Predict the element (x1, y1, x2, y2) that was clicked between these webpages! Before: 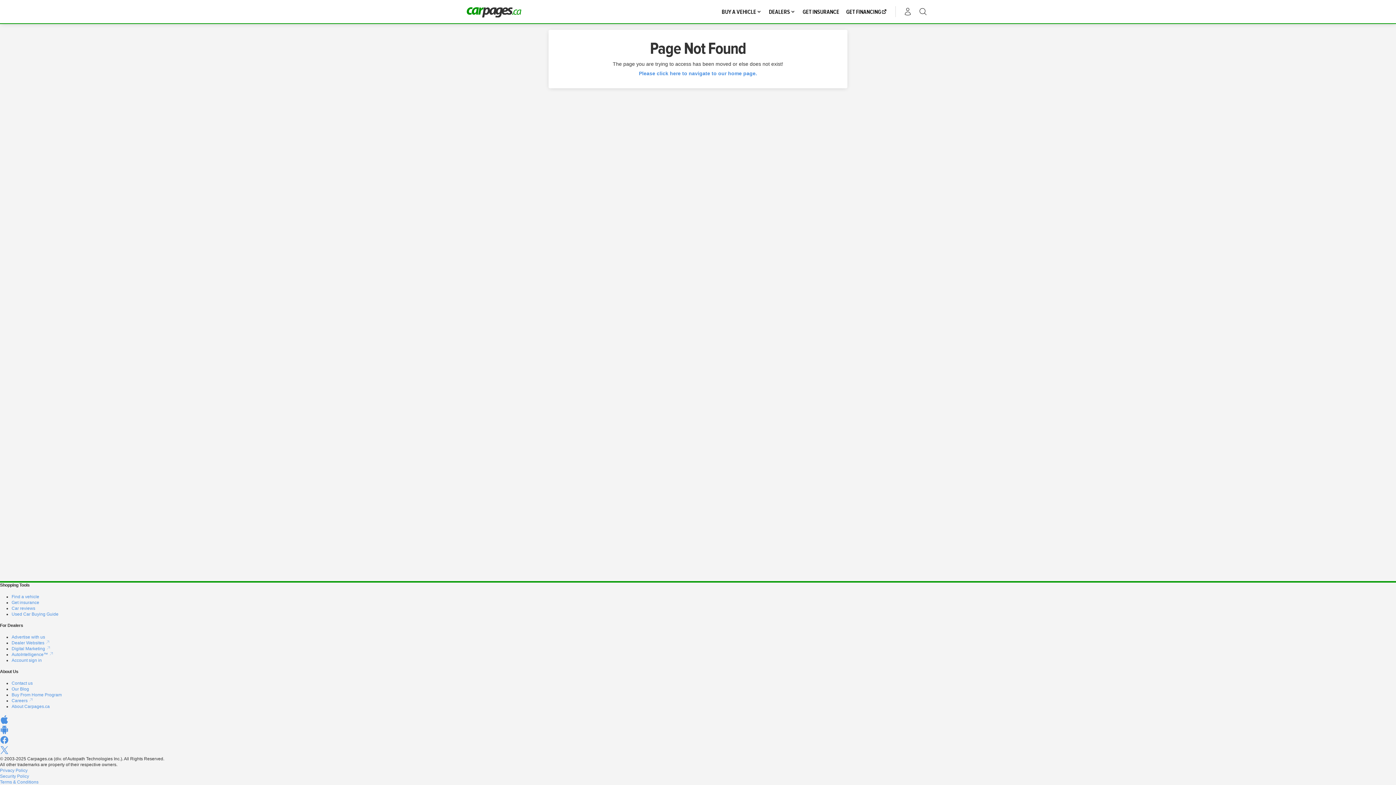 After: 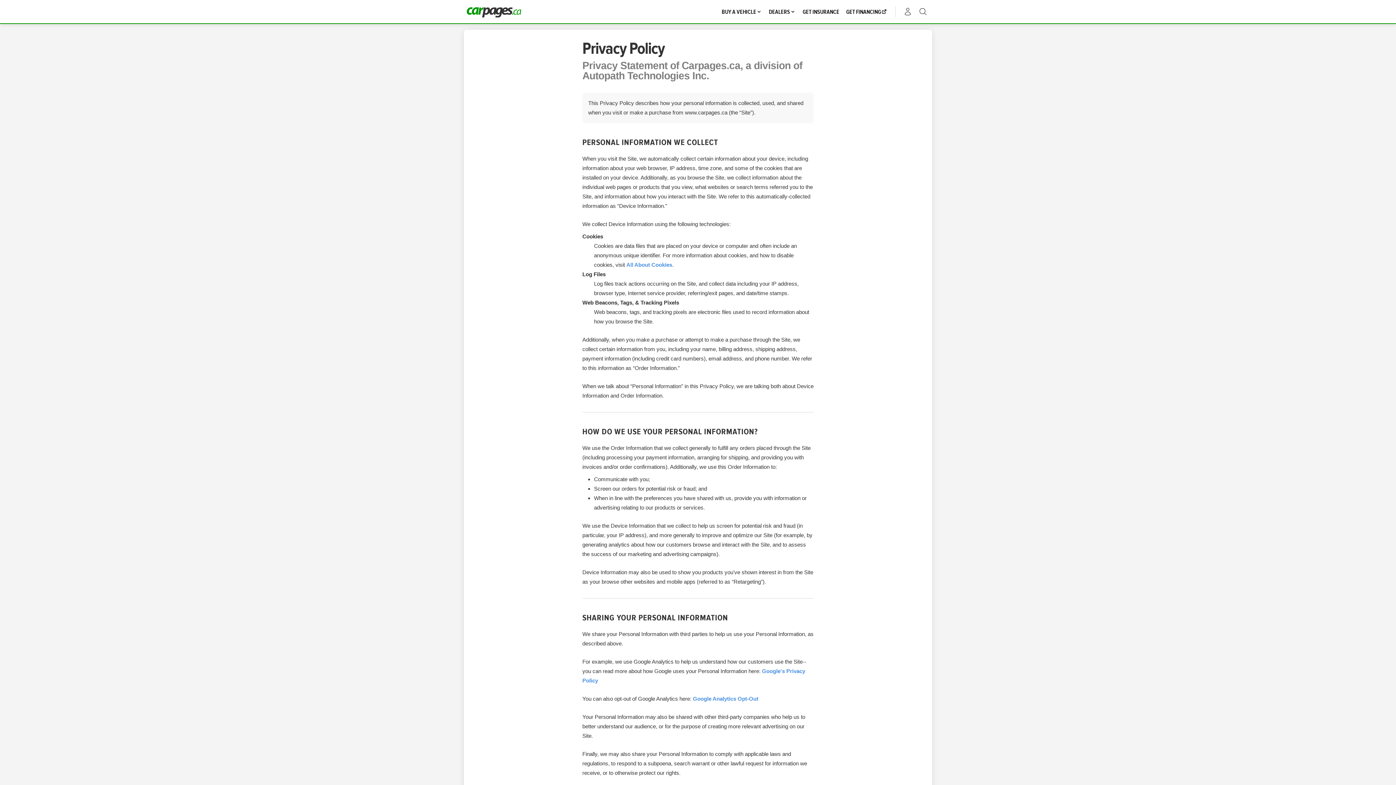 Action: label: Privacy Policy bbox: (0, 768, 27, 773)